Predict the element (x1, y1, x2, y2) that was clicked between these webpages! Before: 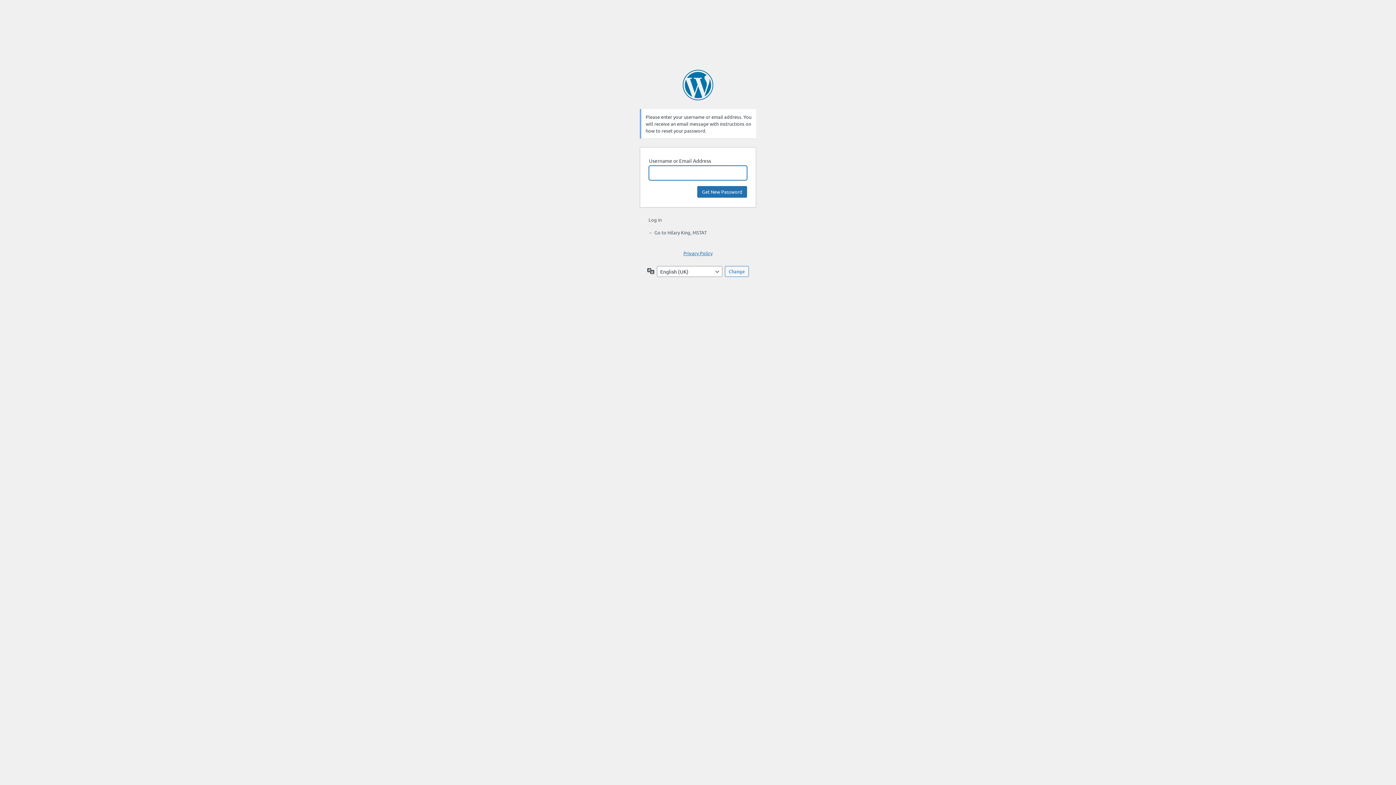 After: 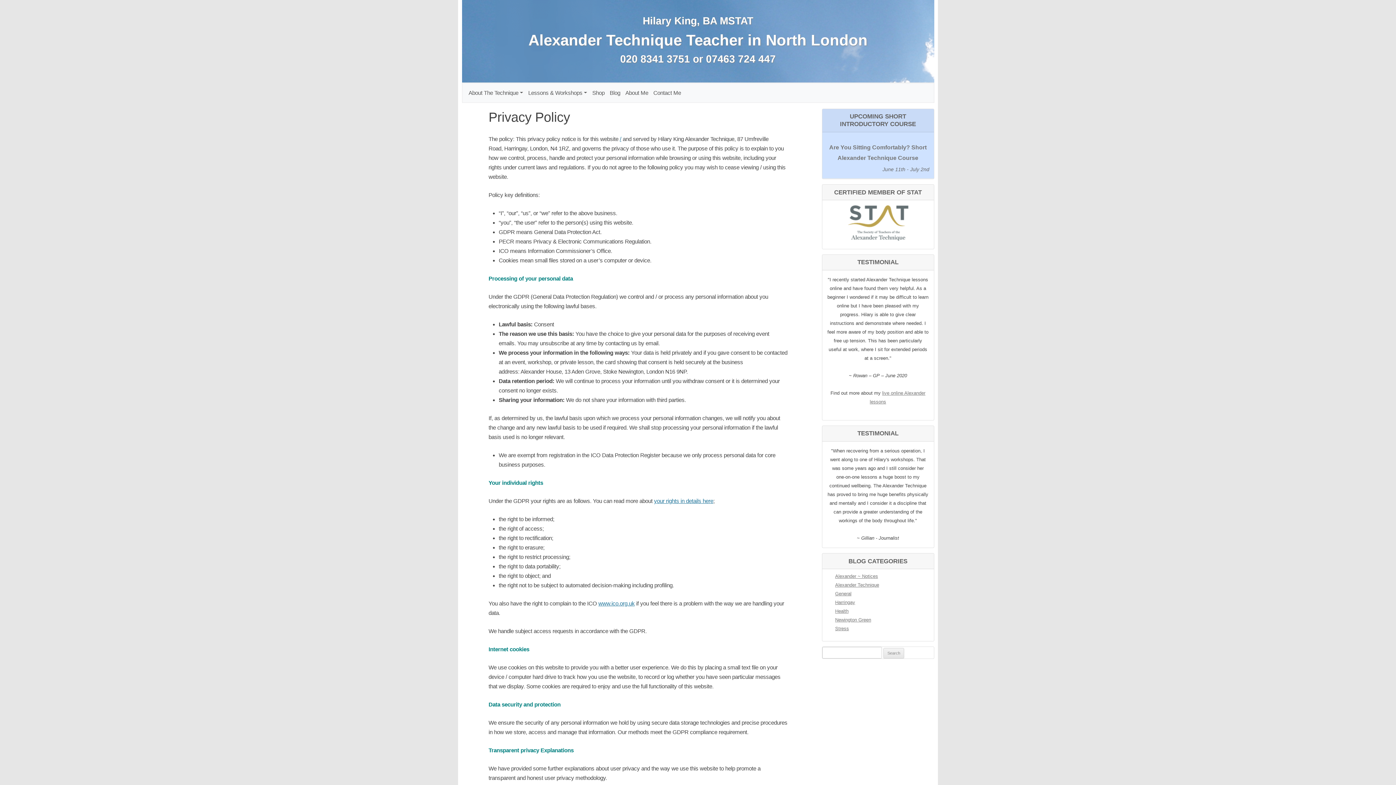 Action: label: Privacy Policy bbox: (683, 250, 712, 256)